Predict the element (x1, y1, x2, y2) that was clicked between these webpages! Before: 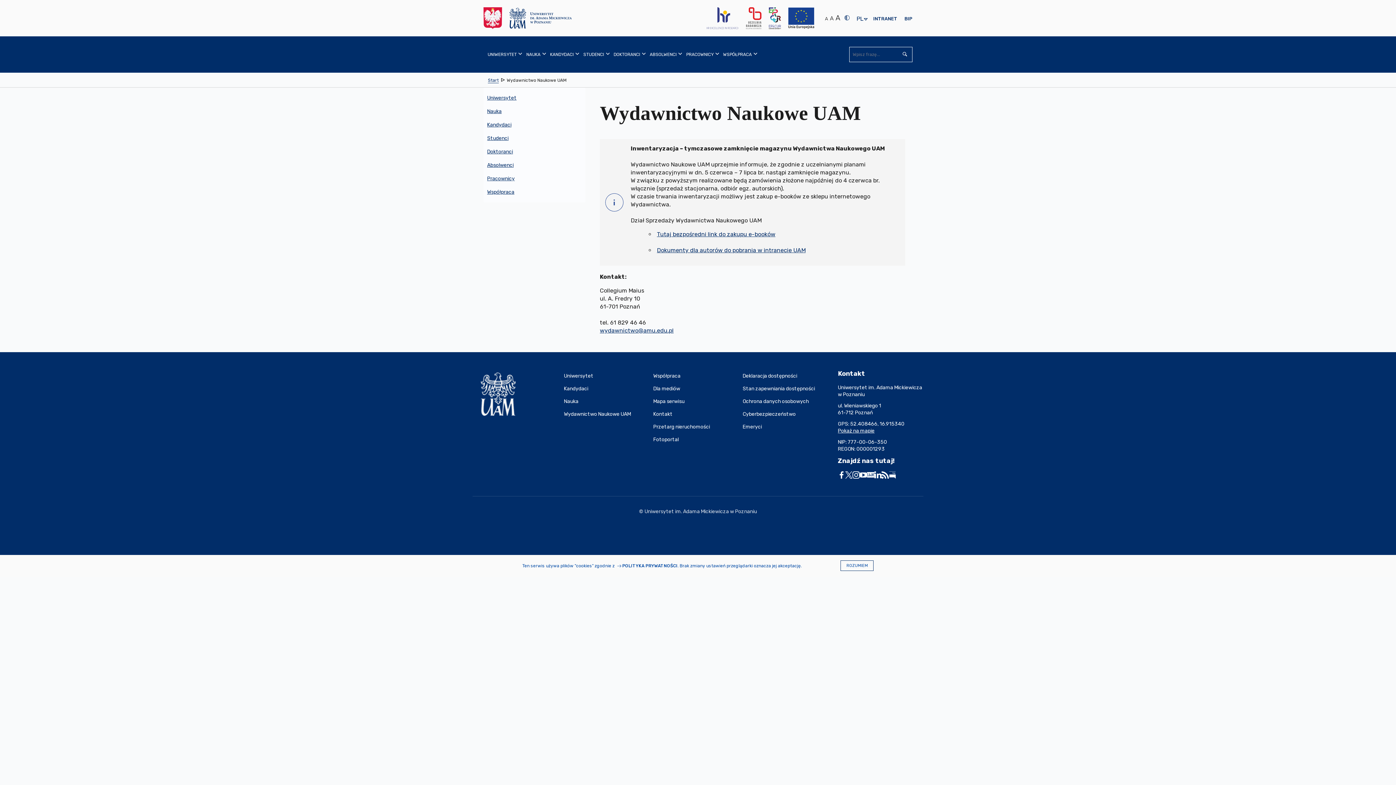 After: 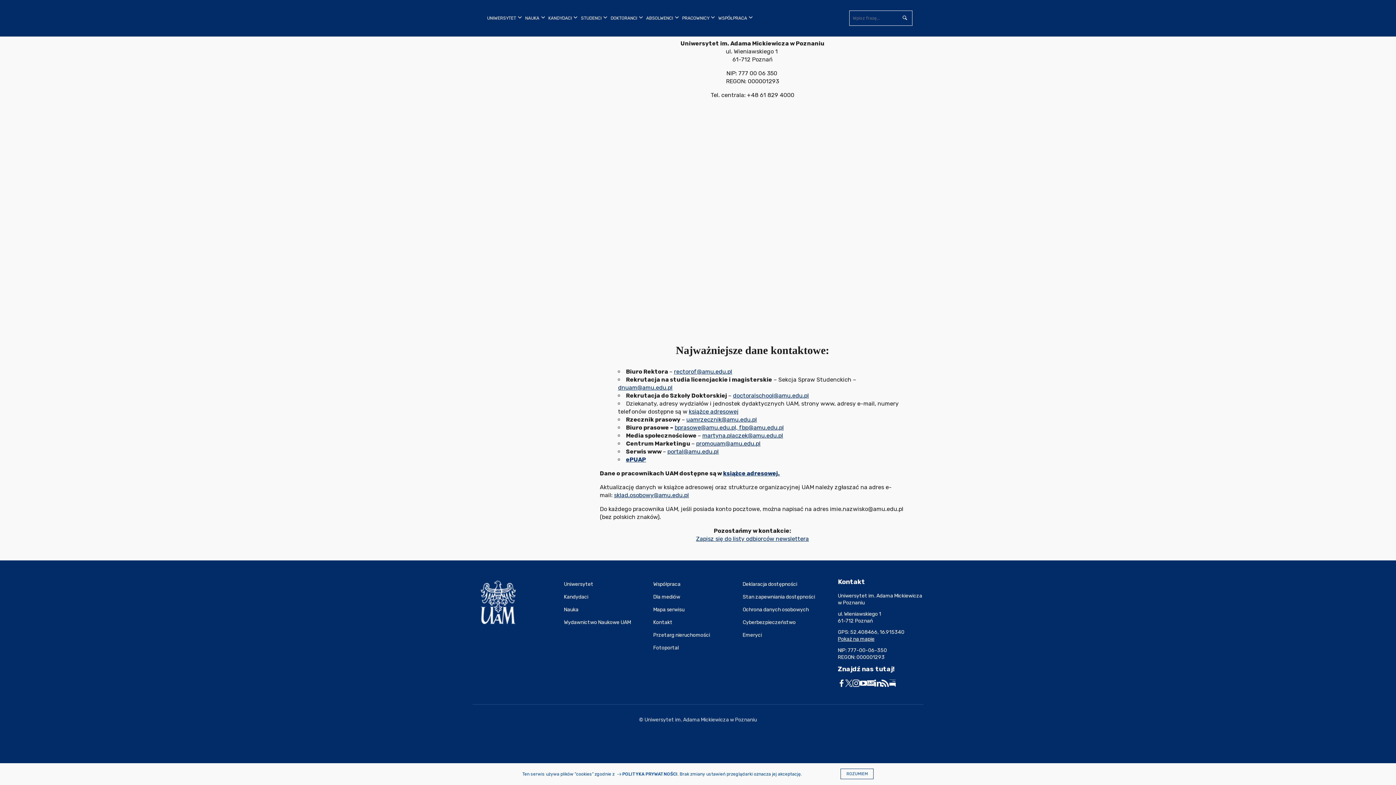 Action: label: Pokaż na mapie bbox: (838, 427, 874, 434)